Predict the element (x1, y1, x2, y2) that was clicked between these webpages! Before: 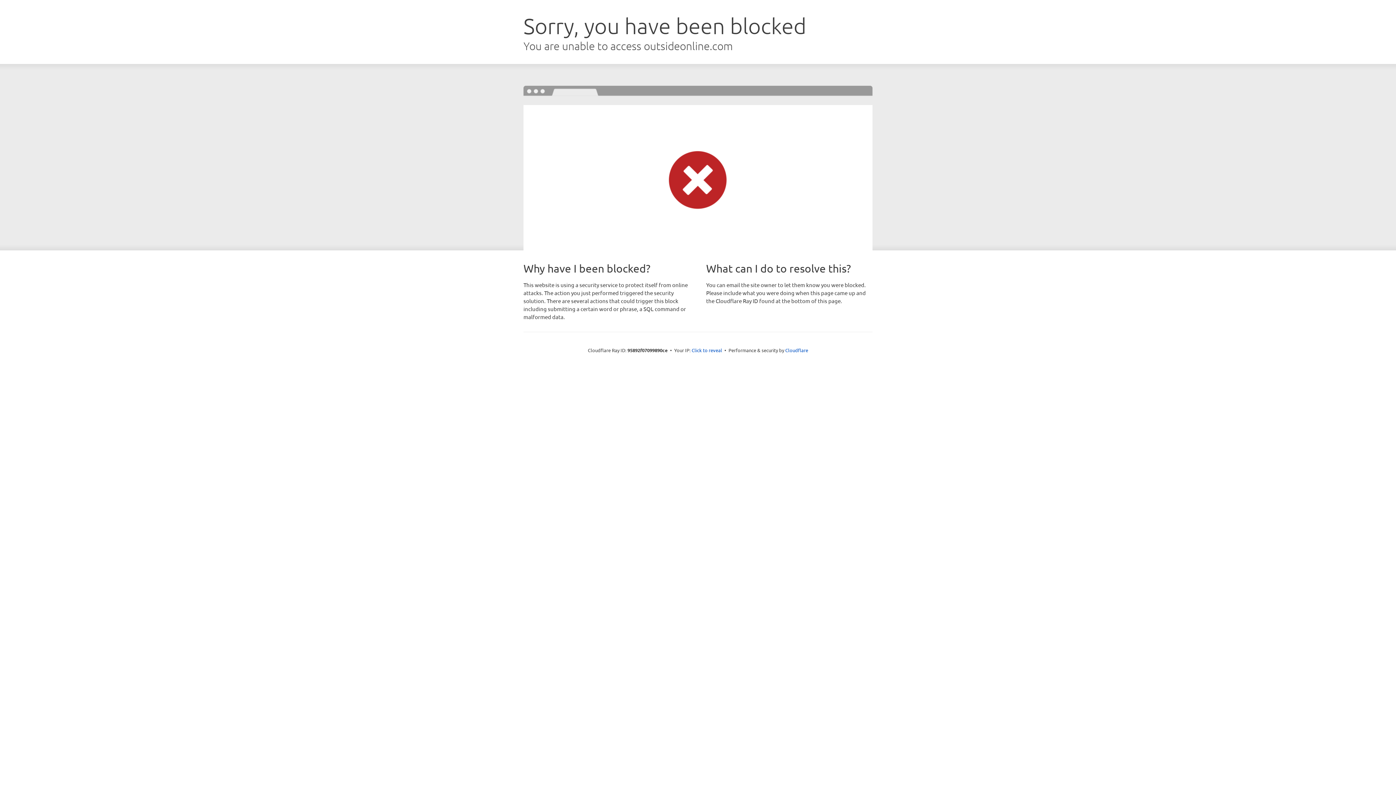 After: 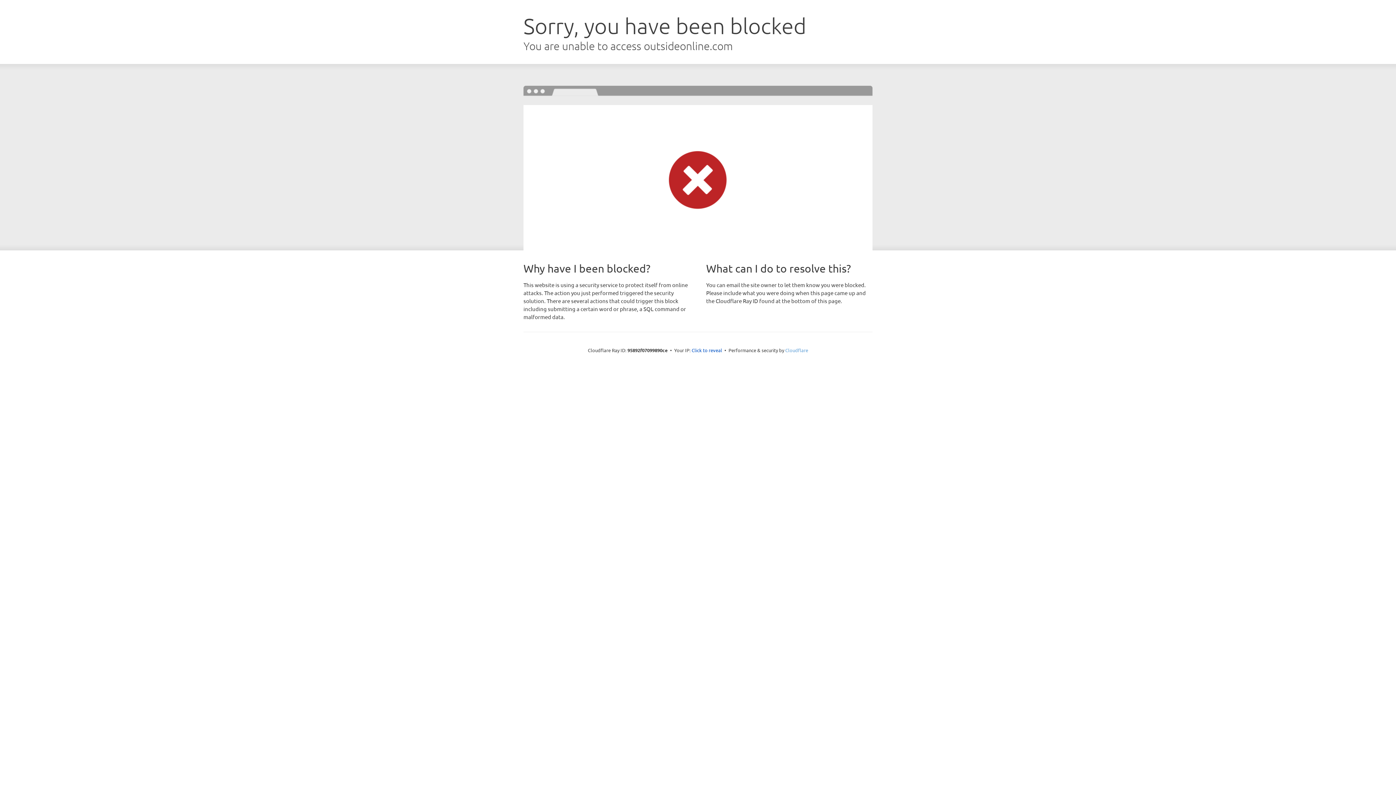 Action: bbox: (785, 347, 808, 353) label: Cloudflare